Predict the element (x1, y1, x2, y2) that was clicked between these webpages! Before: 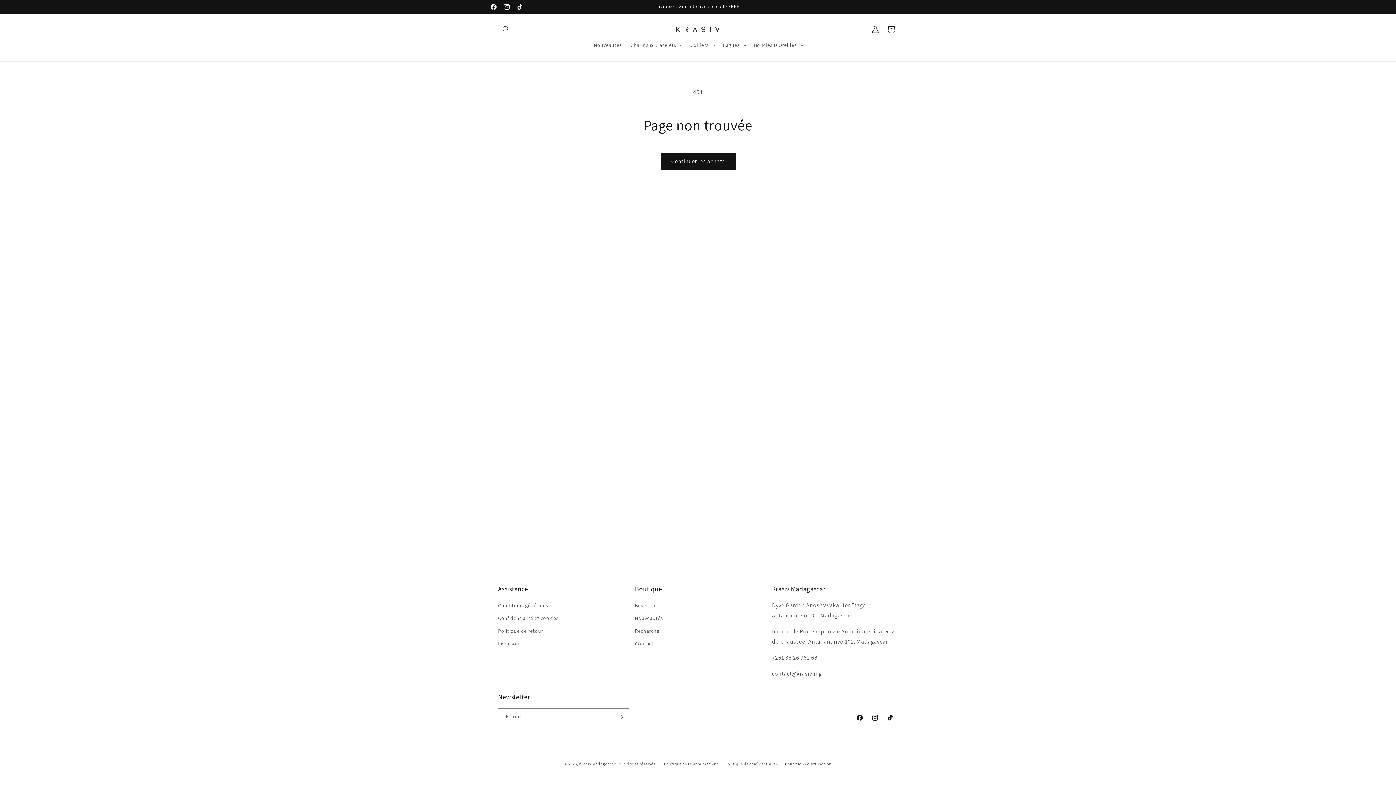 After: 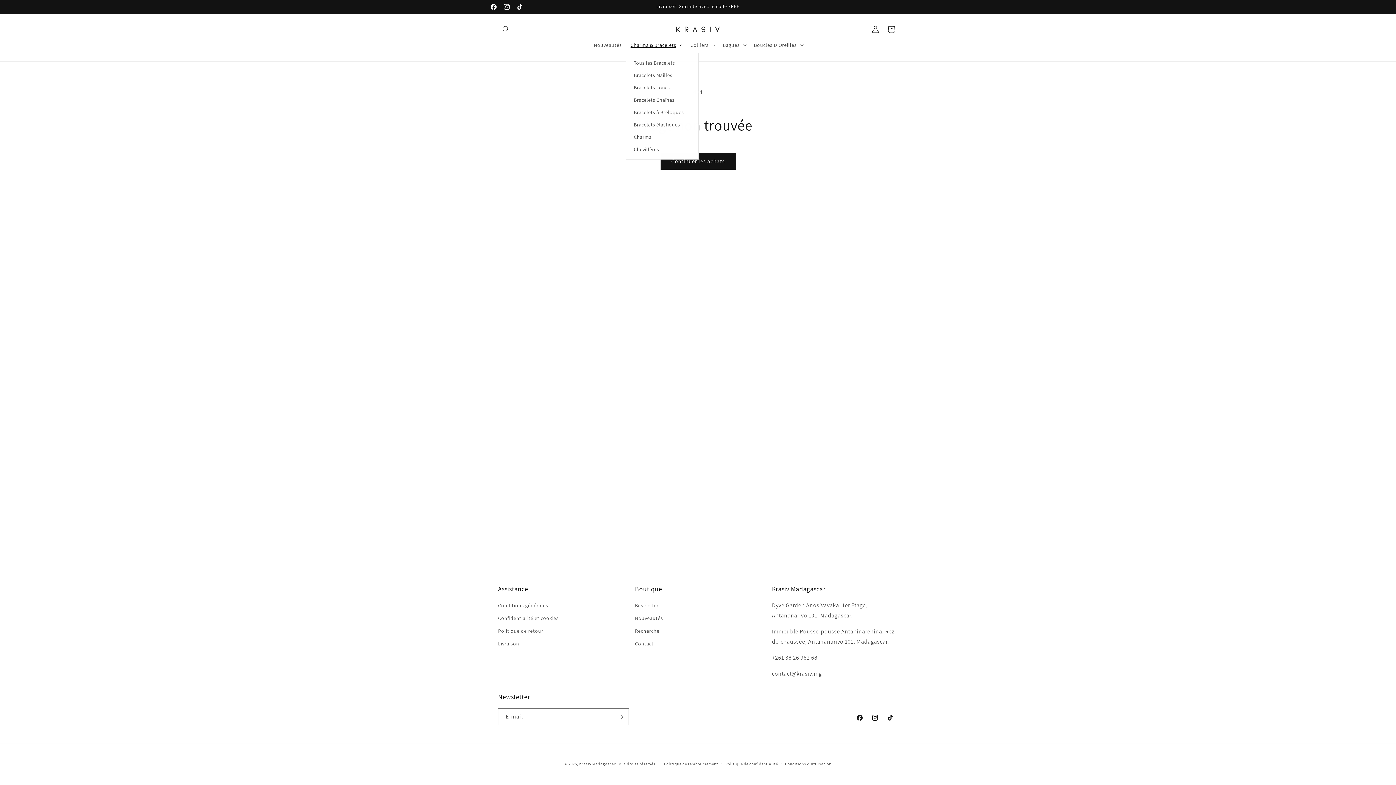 Action: label: Charms & Bracelets bbox: (626, 37, 686, 52)